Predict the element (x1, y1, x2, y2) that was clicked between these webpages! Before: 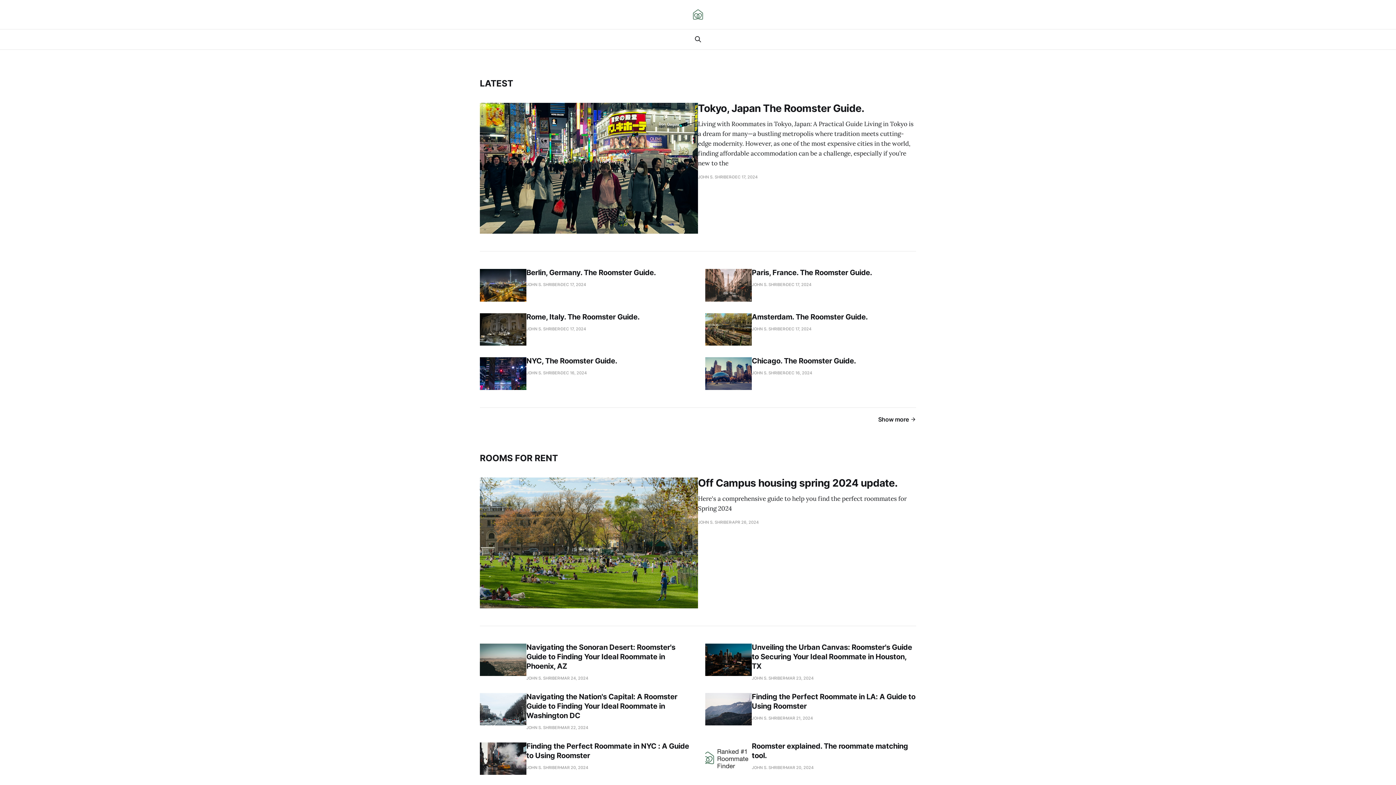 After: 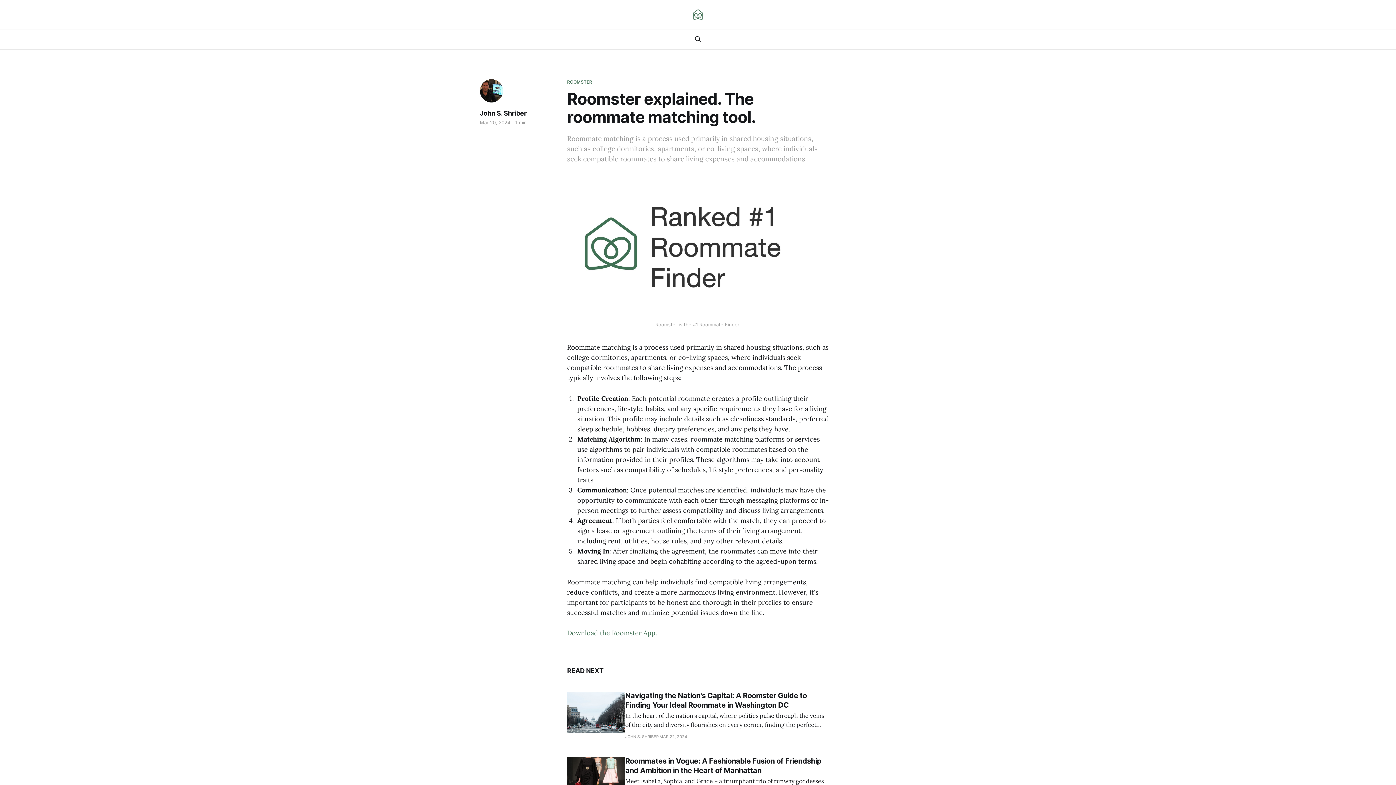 Action: label: Roomster explained. The roommate matching tool.
JOHN S. SHRIBER
MAR 20, 2024 bbox: (705, 742, 916, 775)